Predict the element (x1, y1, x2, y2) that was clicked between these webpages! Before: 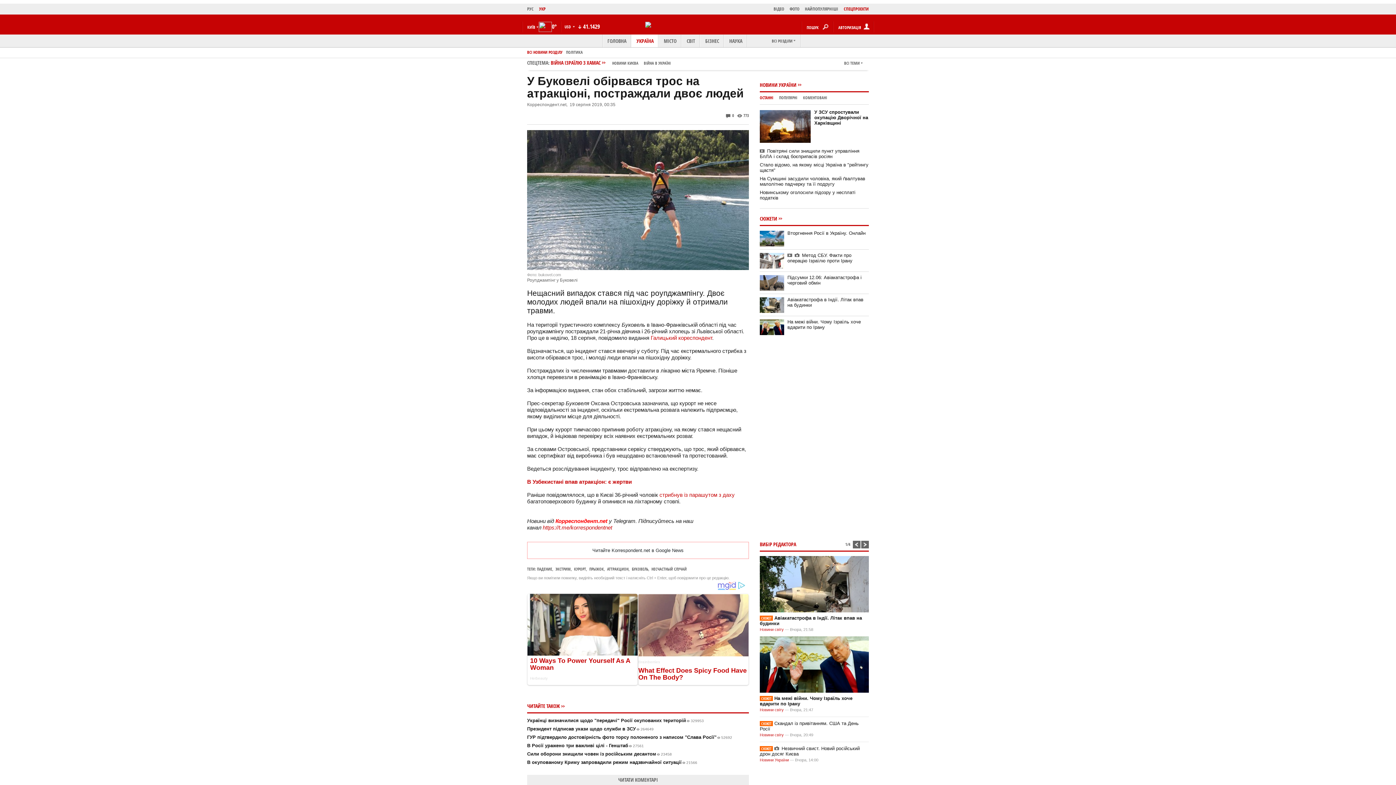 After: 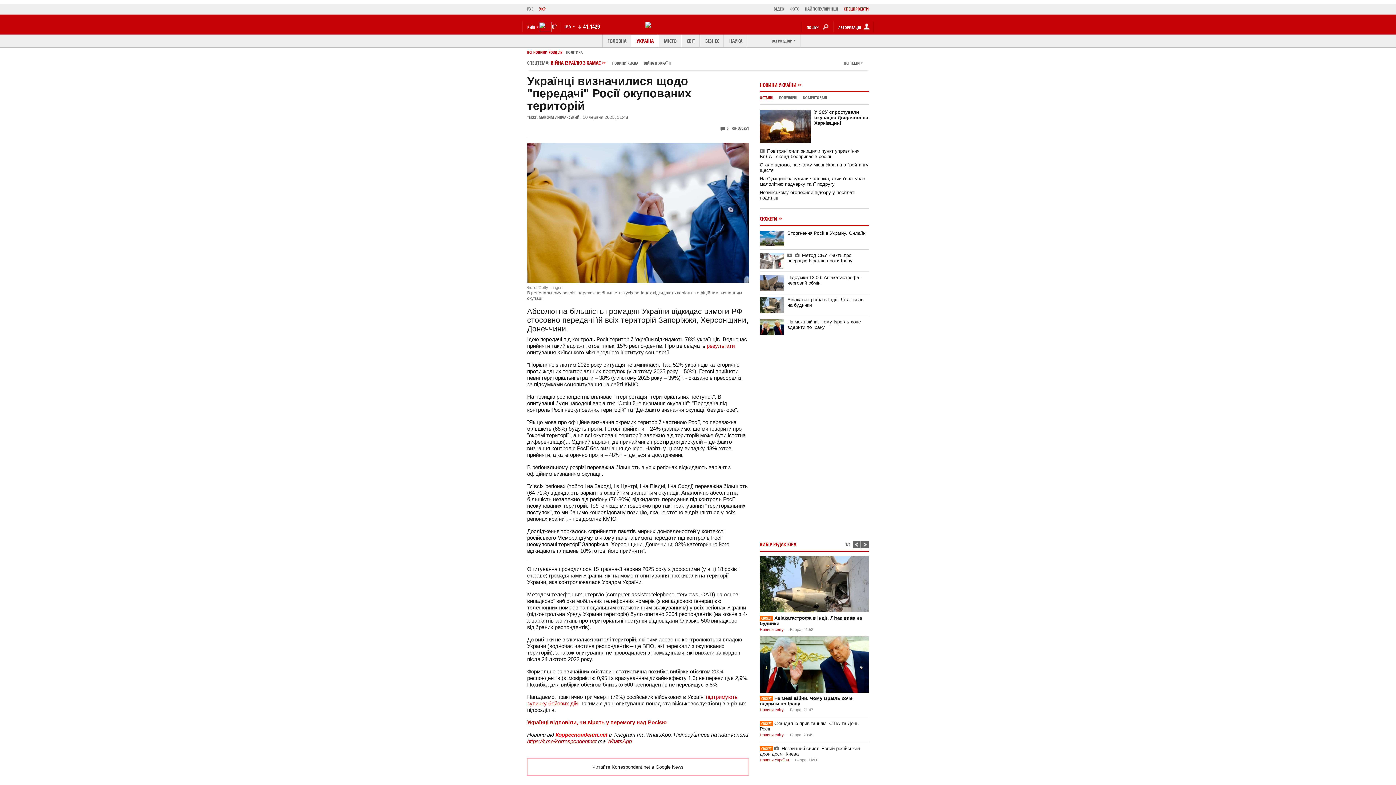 Action: label: Українці визначилися щодо "передачі" Росії окупованих територій329953 bbox: (527, 741, 704, 746)